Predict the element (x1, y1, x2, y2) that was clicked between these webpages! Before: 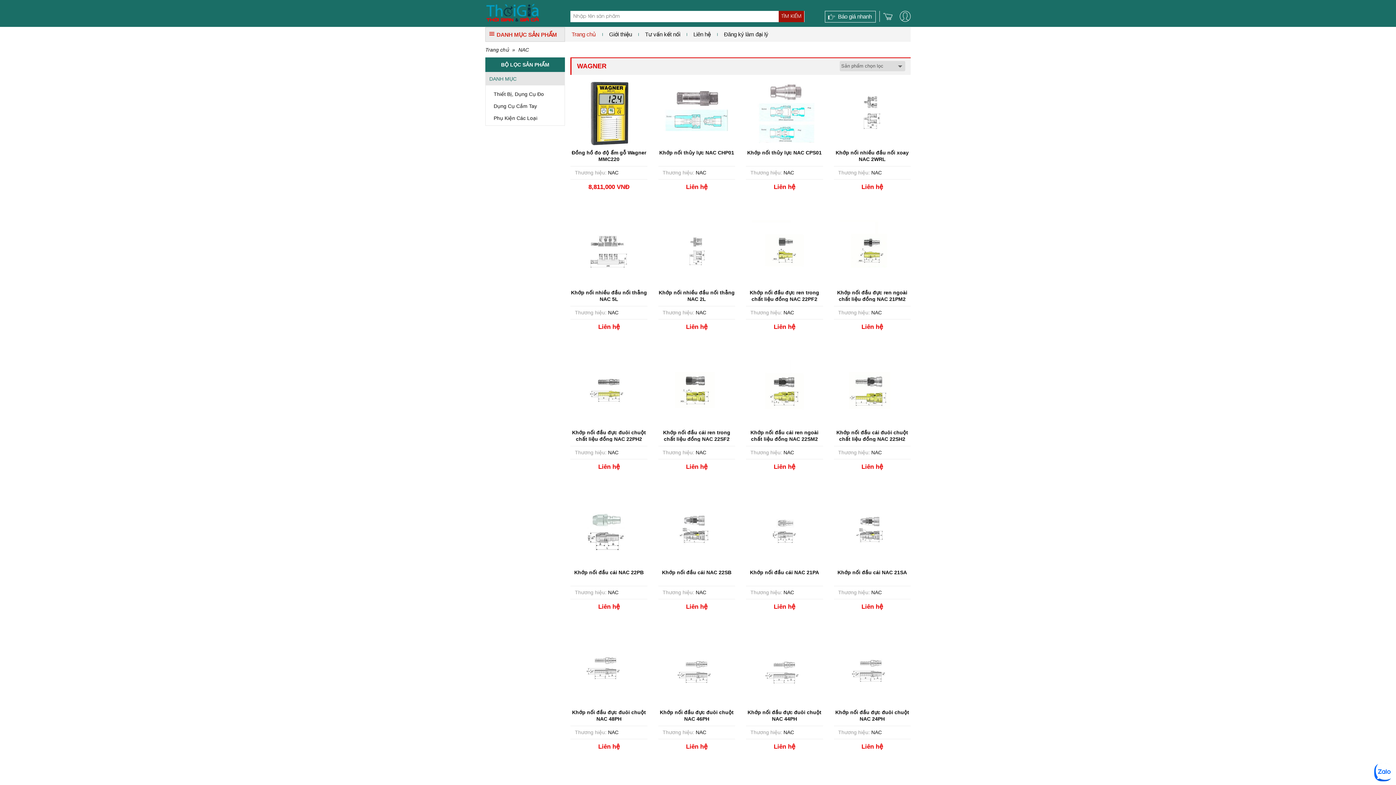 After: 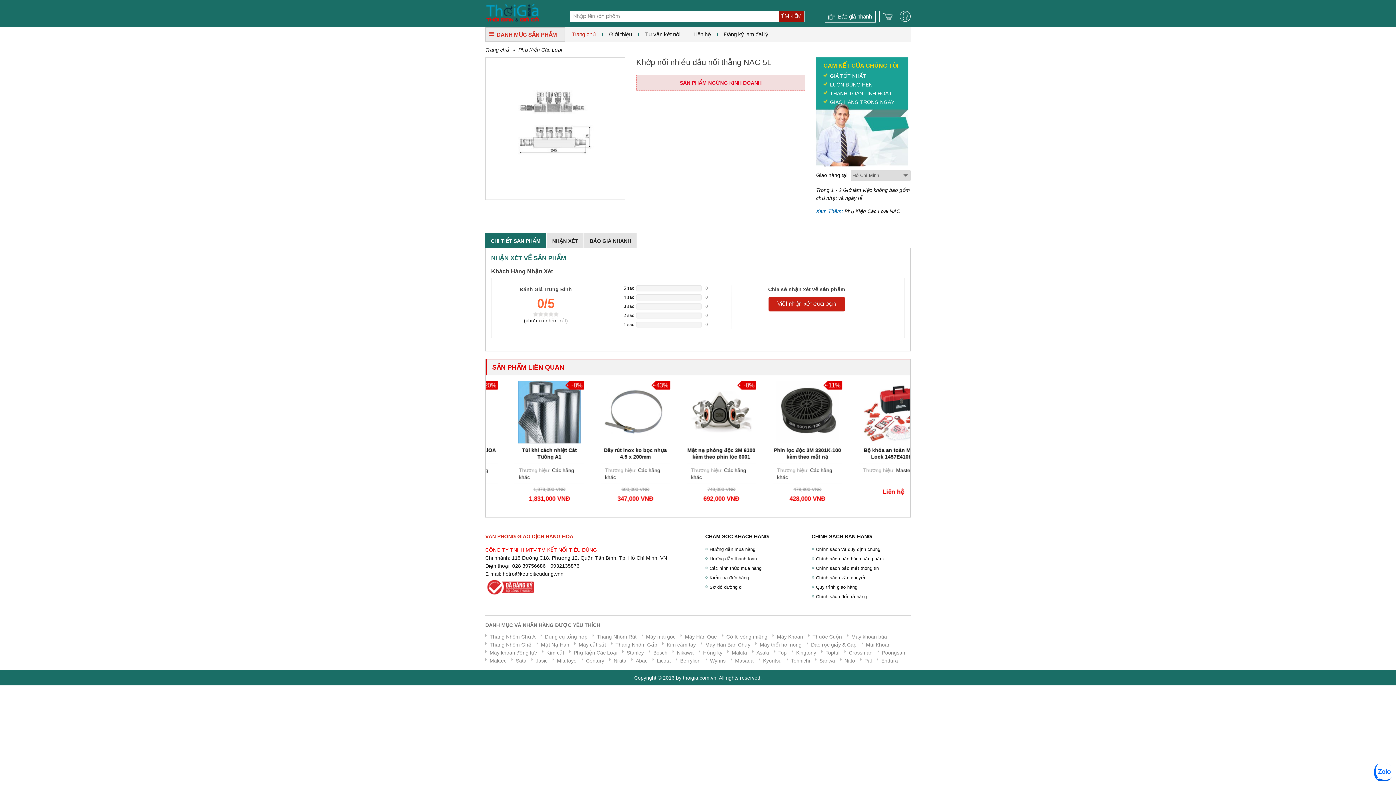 Action: bbox: (576, 249, 641, 255)